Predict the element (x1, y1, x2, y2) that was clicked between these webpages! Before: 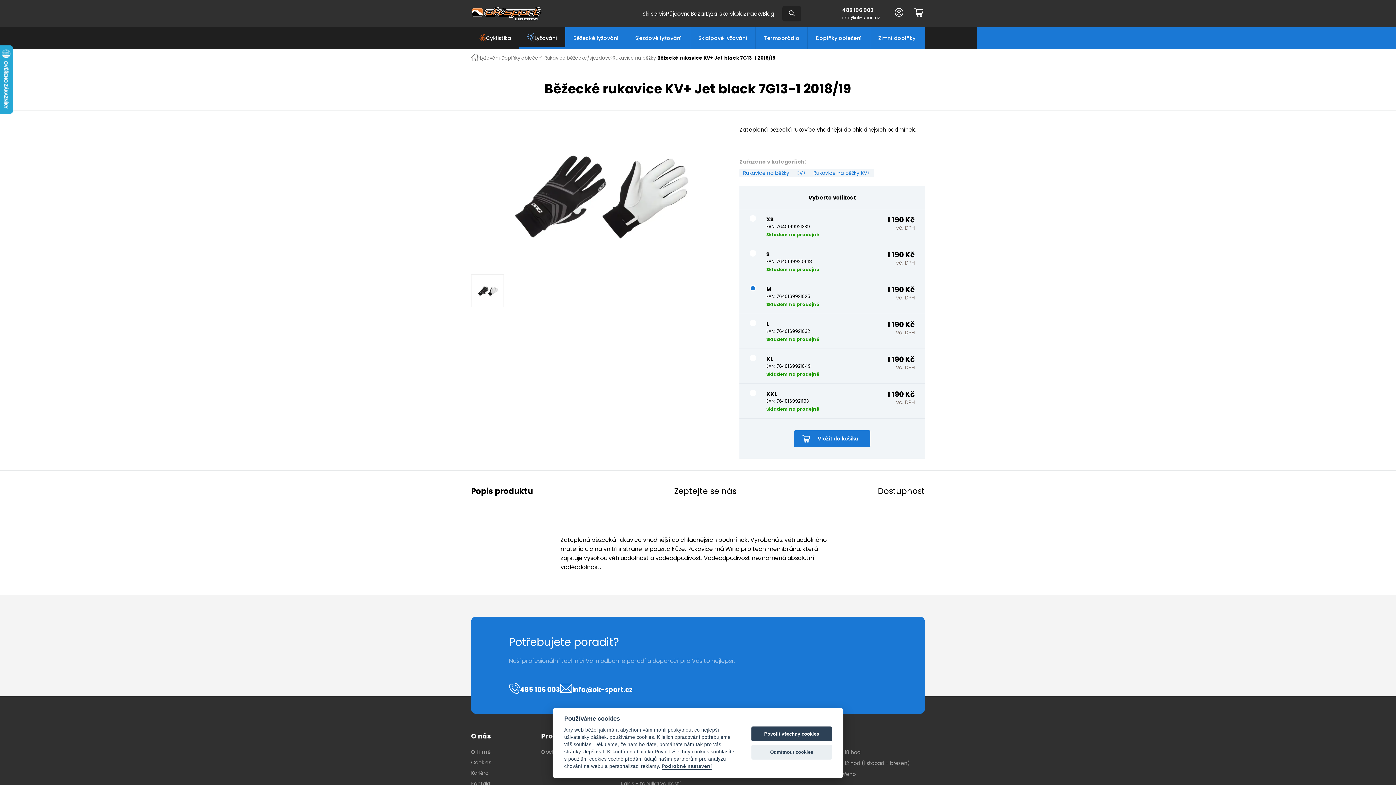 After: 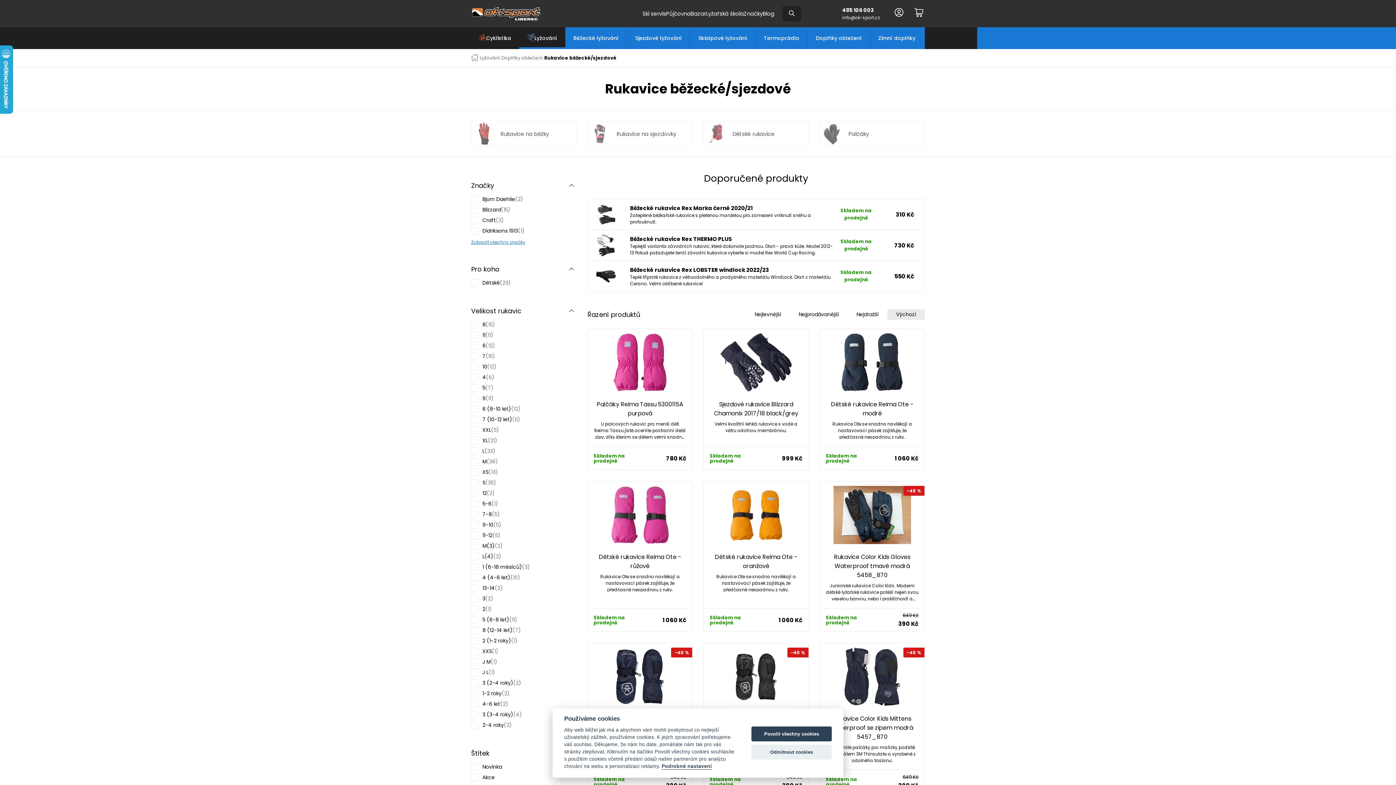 Action: label: Rukavice běžecké/sjezdové bbox: (544, 55, 611, 60)